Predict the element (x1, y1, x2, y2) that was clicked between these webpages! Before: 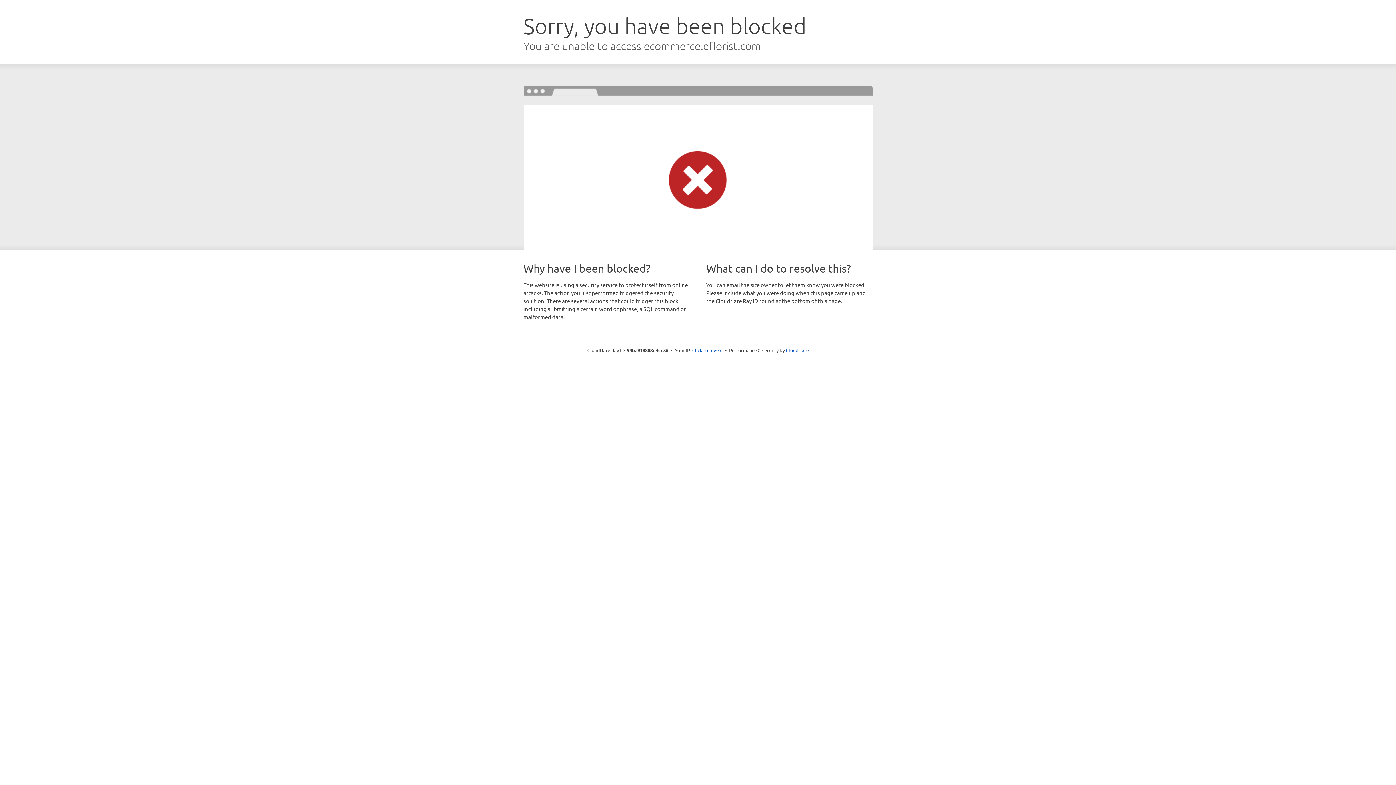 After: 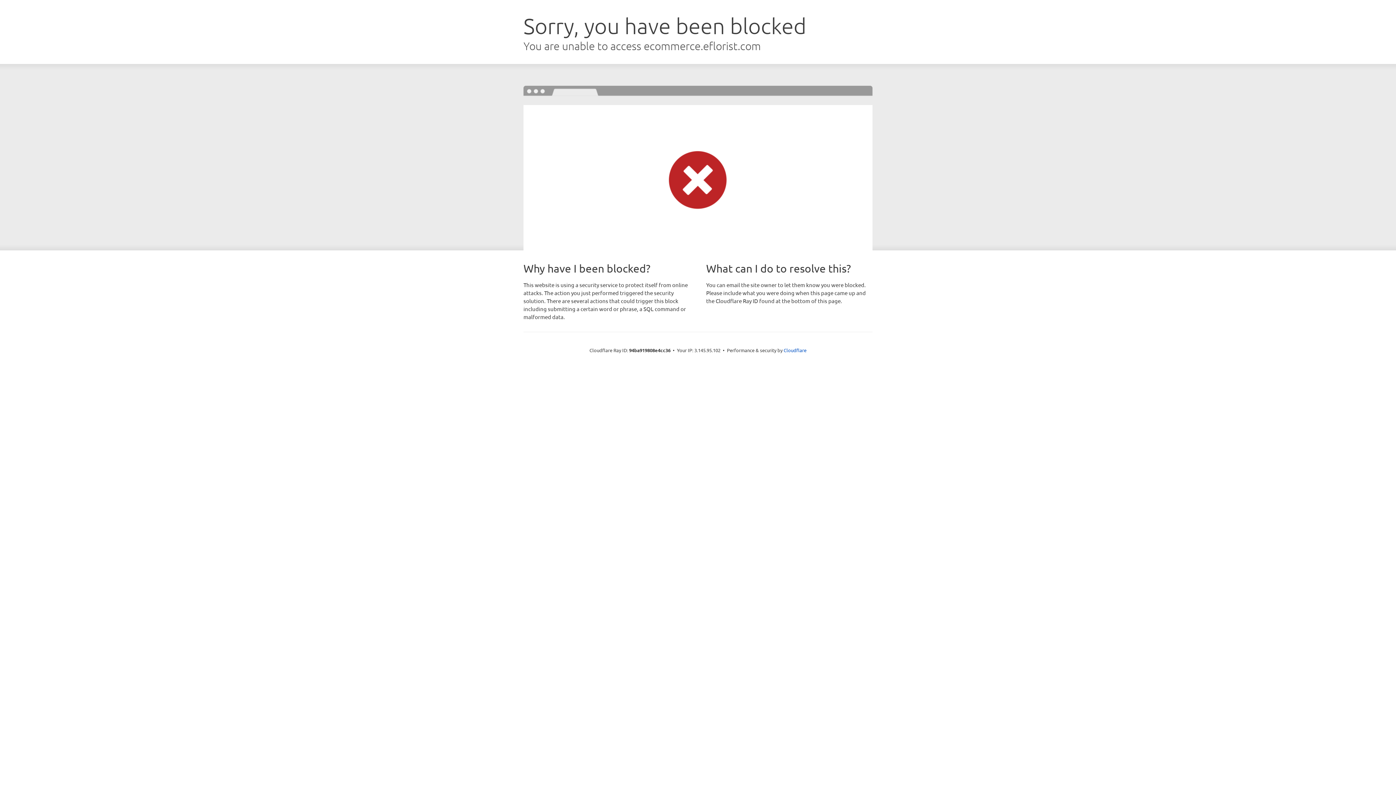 Action: label: Click to reveal bbox: (692, 346, 722, 353)